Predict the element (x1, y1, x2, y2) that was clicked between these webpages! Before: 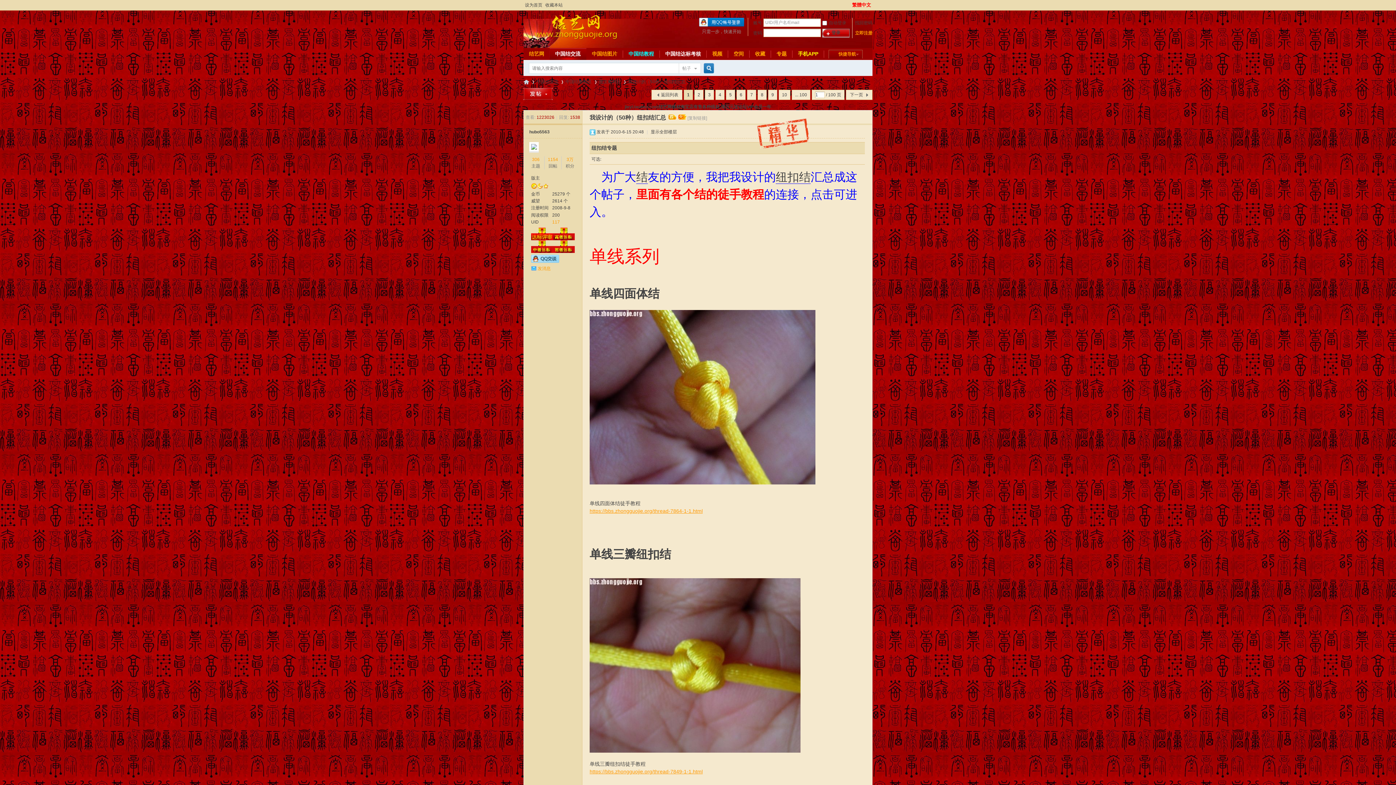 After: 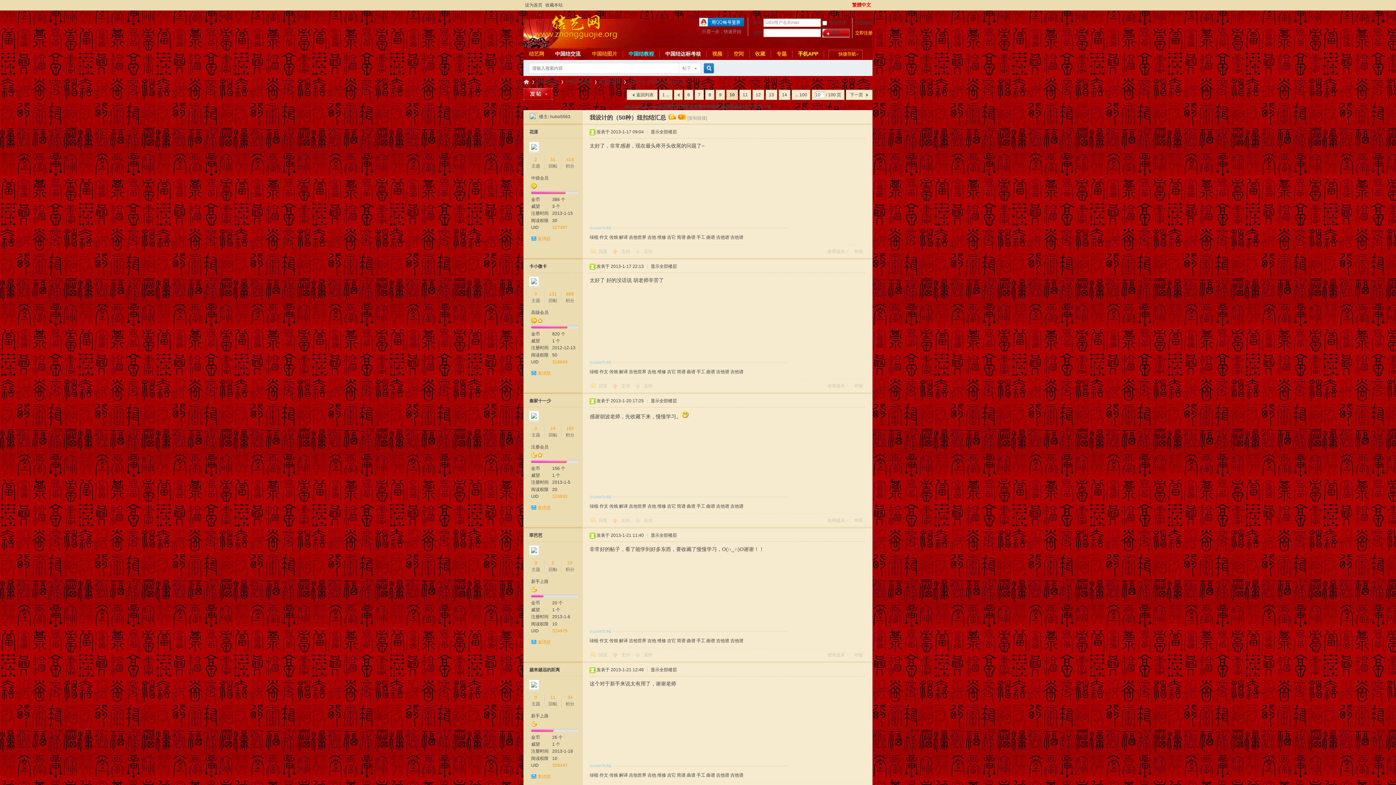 Action: bbox: (778, 89, 790, 100) label: 10